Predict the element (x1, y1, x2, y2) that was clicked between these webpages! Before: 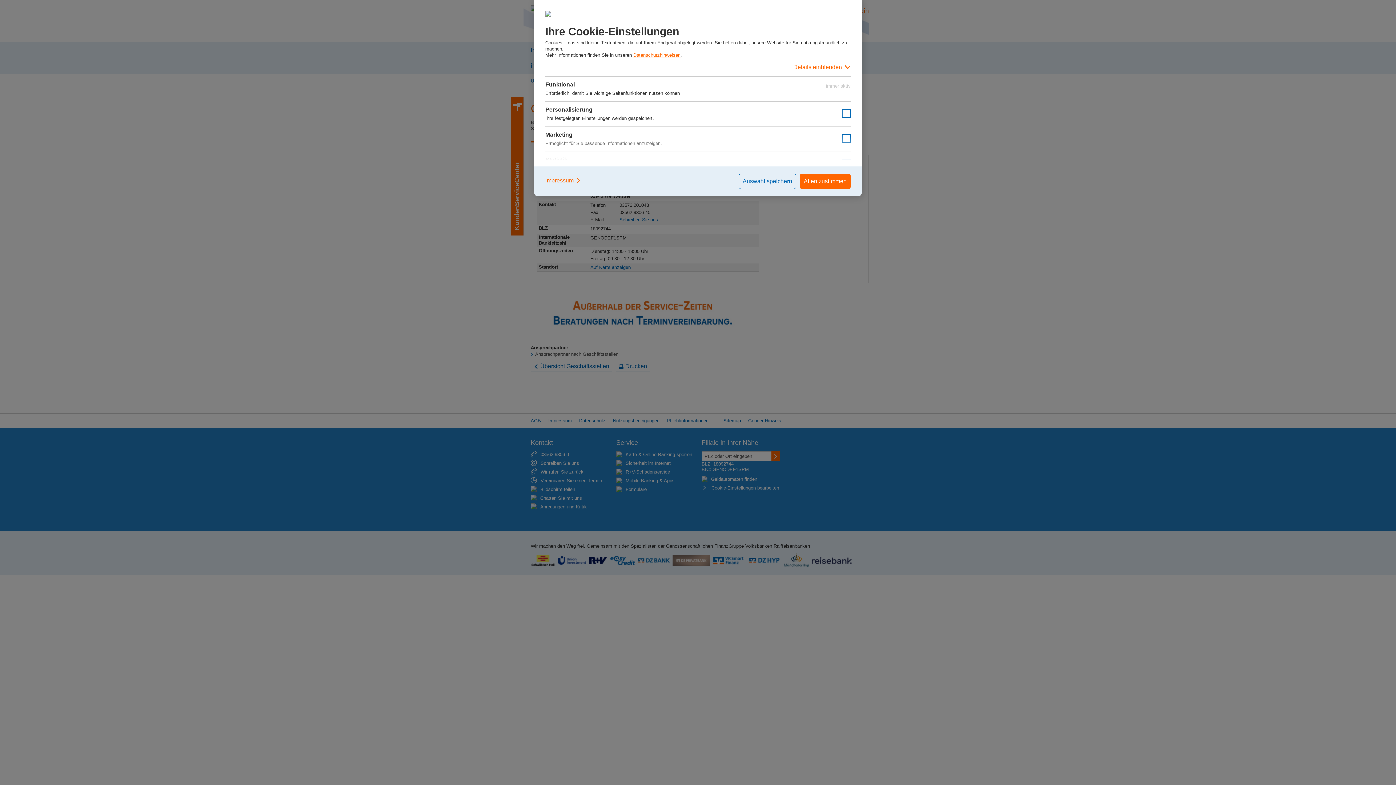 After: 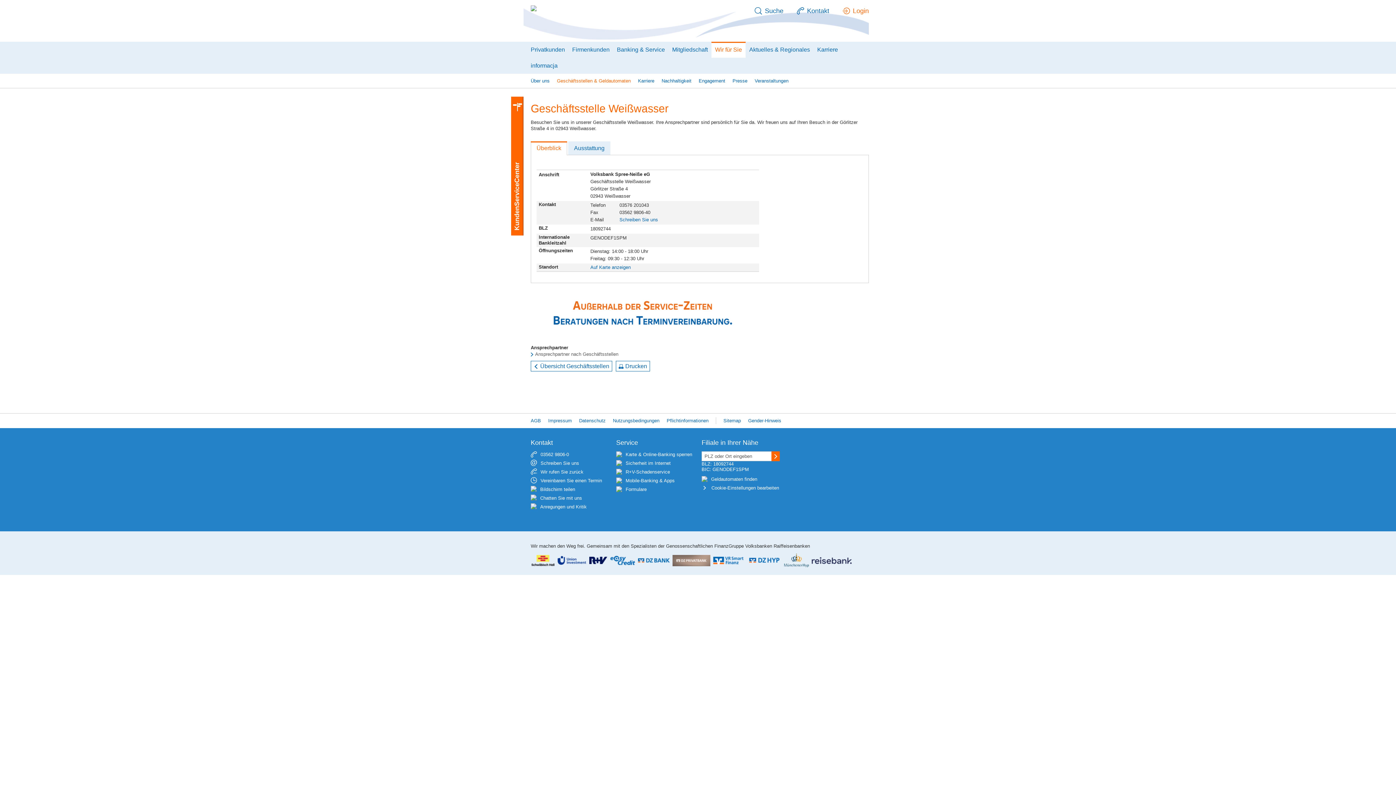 Action: bbox: (738, 173, 796, 189) label: Auswahl speichern